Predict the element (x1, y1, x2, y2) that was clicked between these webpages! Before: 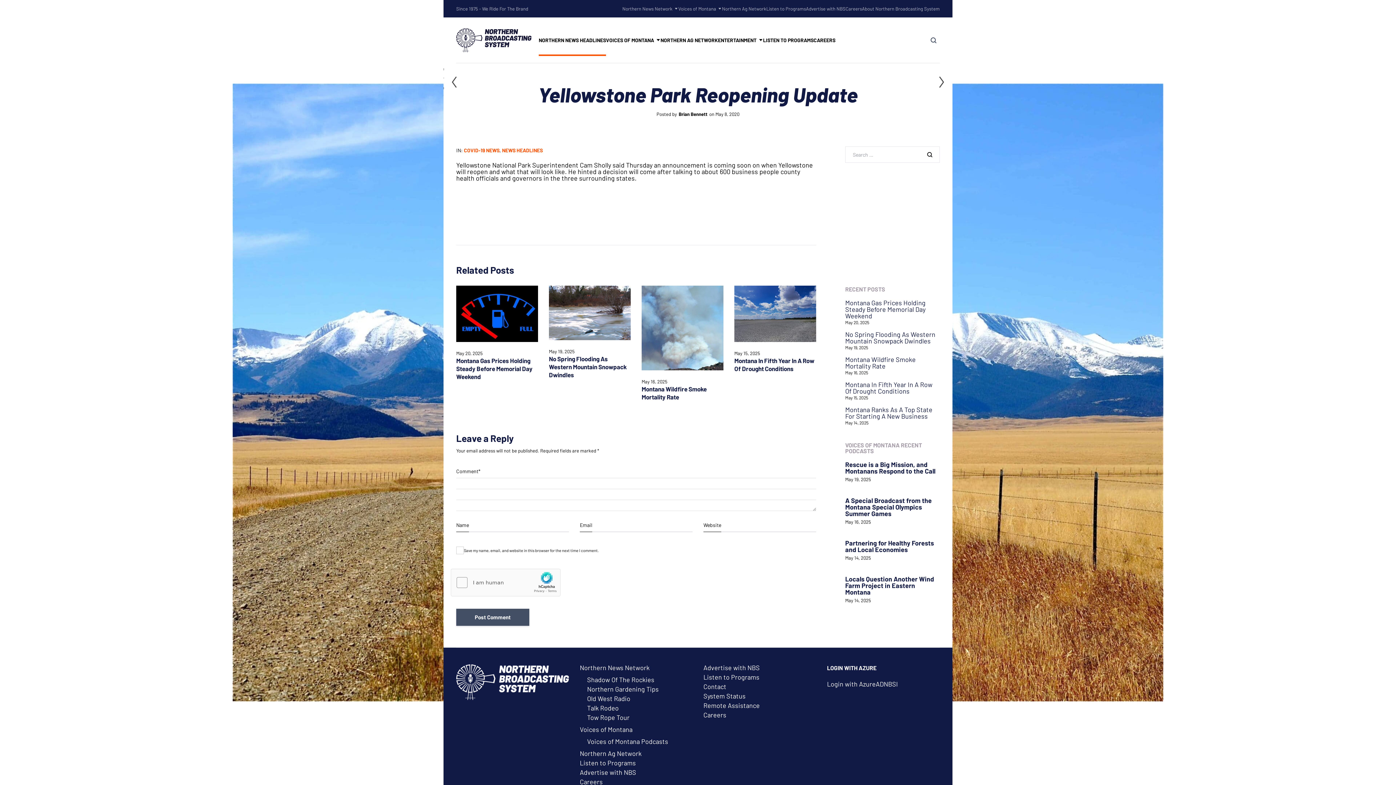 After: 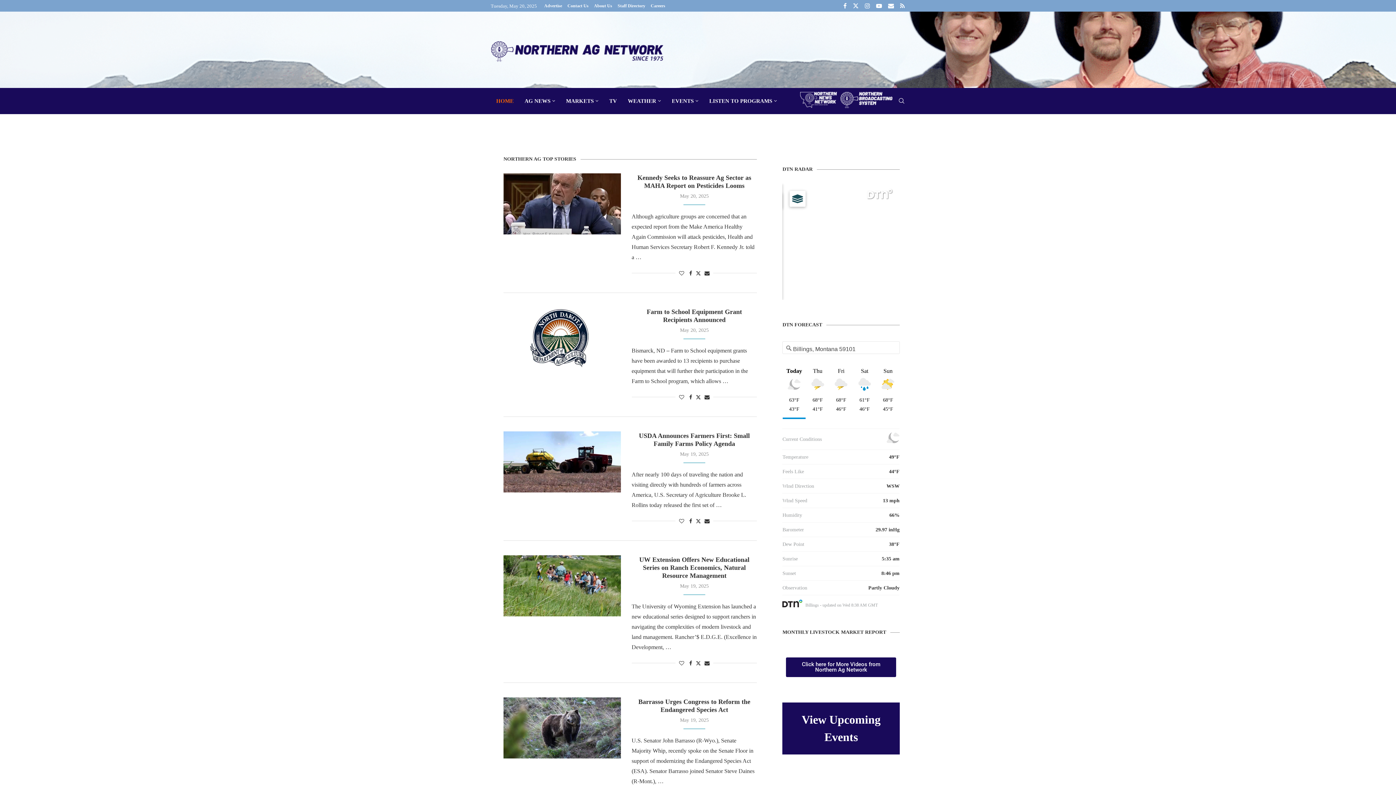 Action: label: Northern Ag Network bbox: (722, 0, 766, 17)